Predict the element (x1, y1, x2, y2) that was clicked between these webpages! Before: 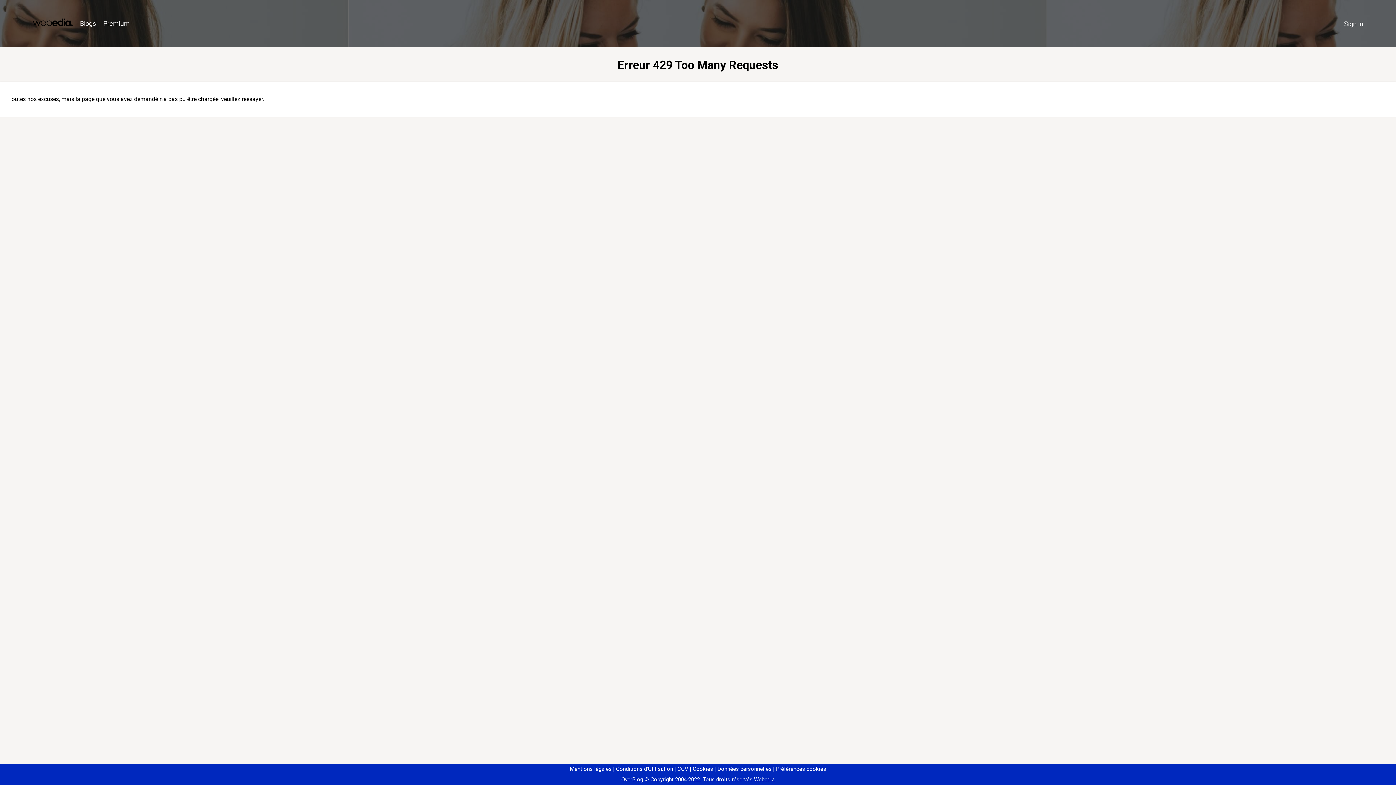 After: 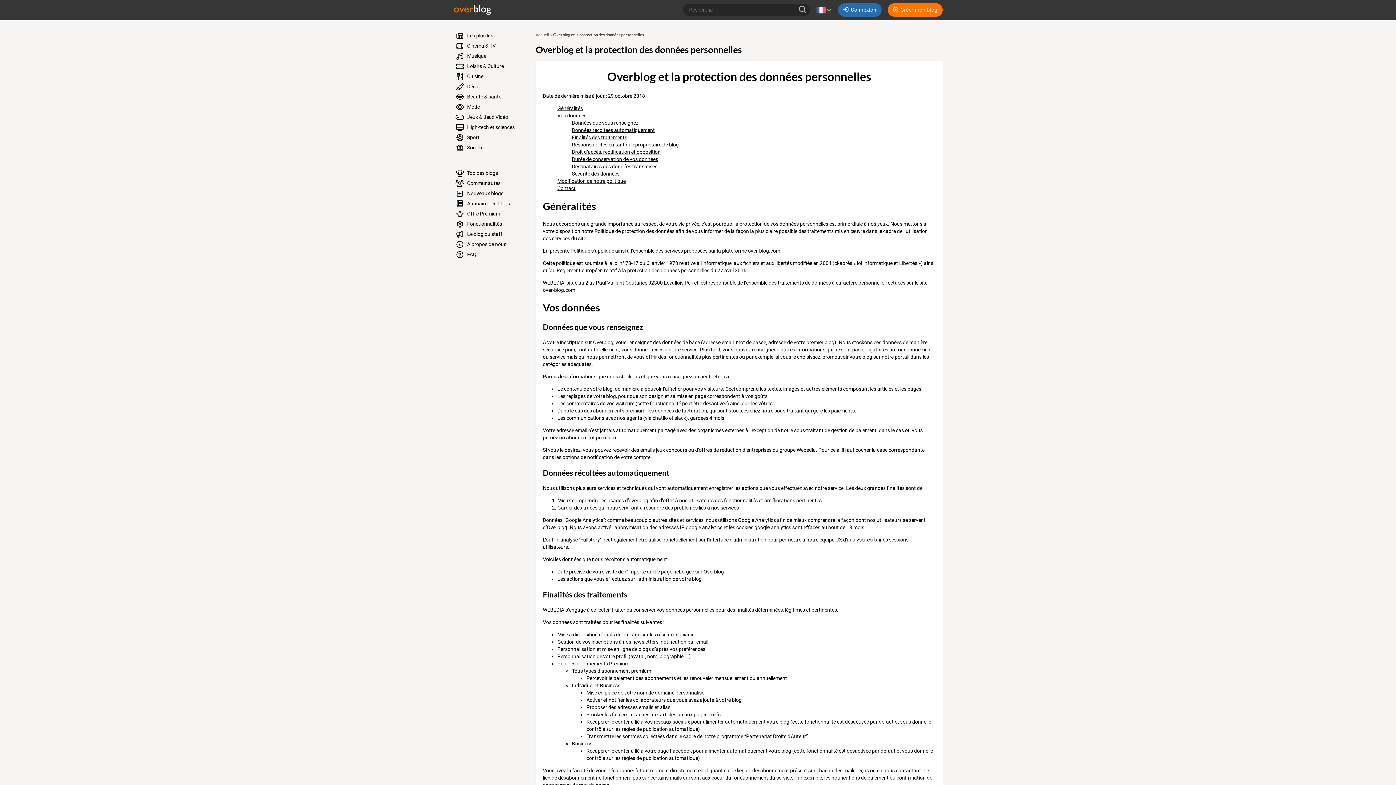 Action: label: Données personnelles bbox: (714, 766, 771, 772)